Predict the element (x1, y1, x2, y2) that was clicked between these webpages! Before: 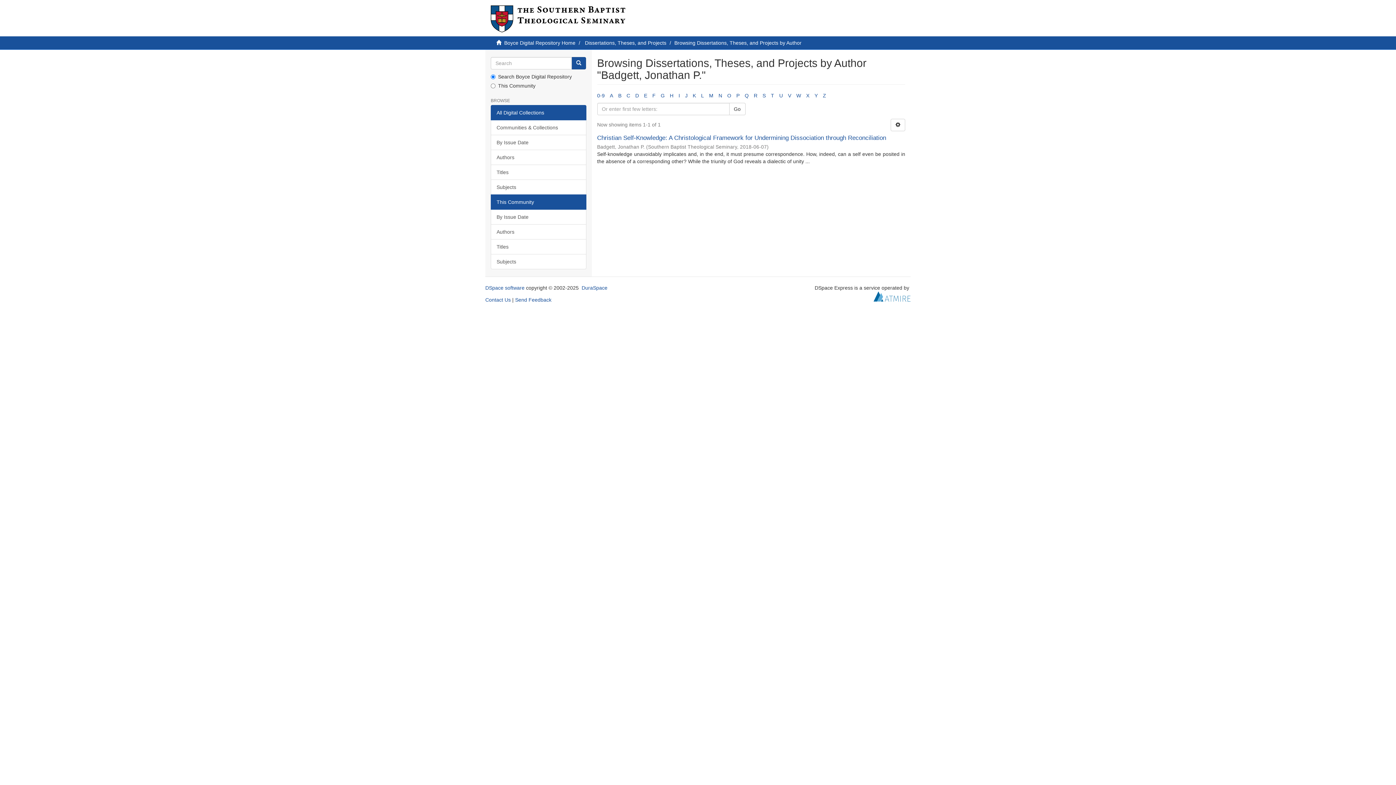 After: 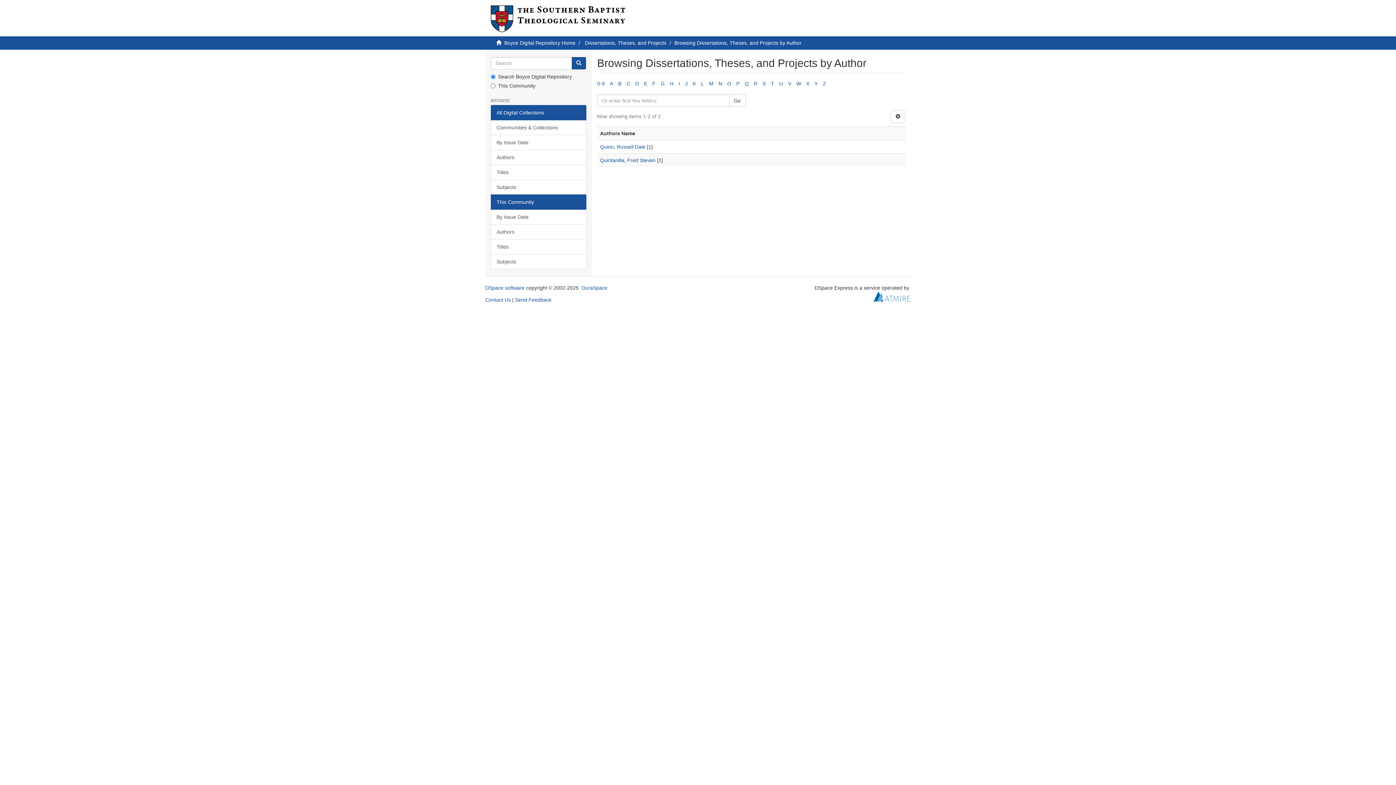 Action: bbox: (744, 92, 748, 98) label: Q